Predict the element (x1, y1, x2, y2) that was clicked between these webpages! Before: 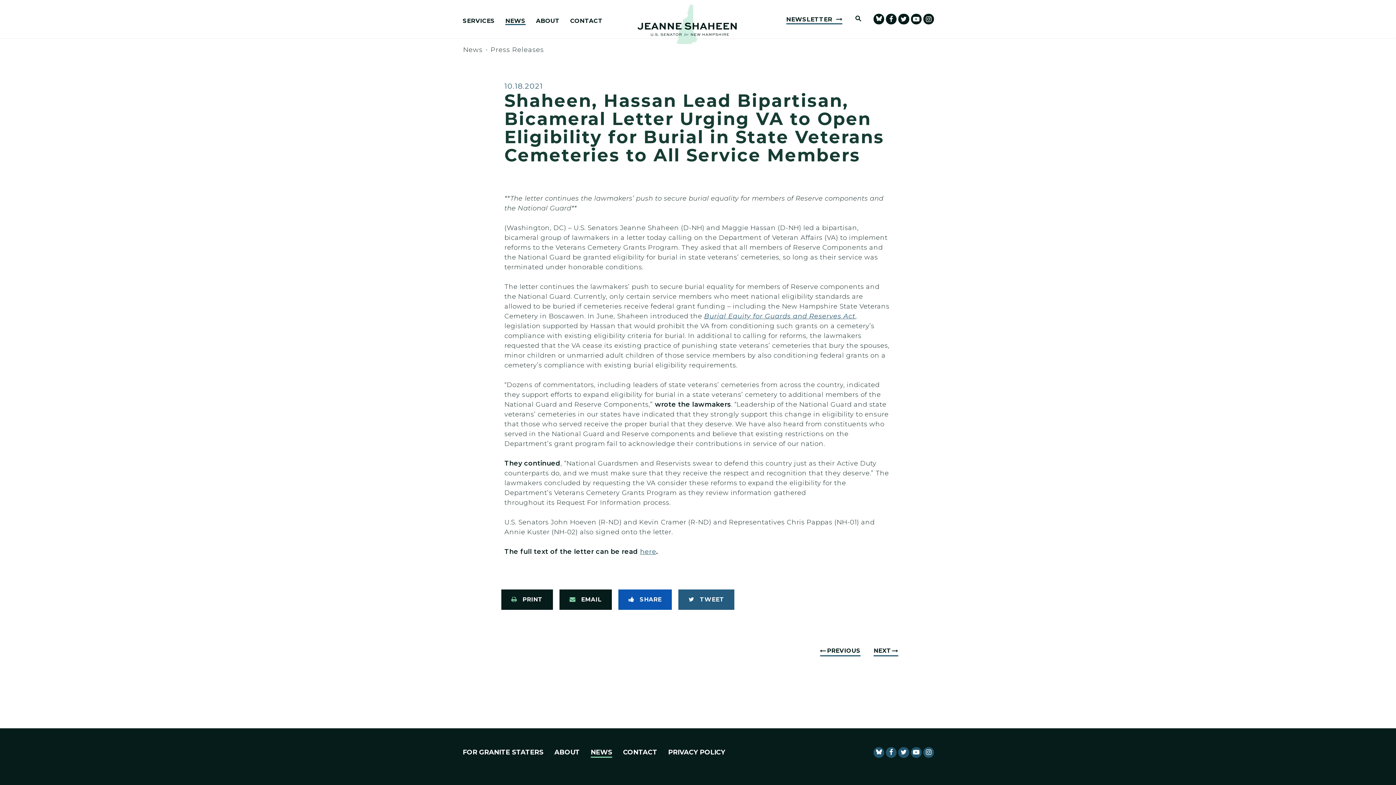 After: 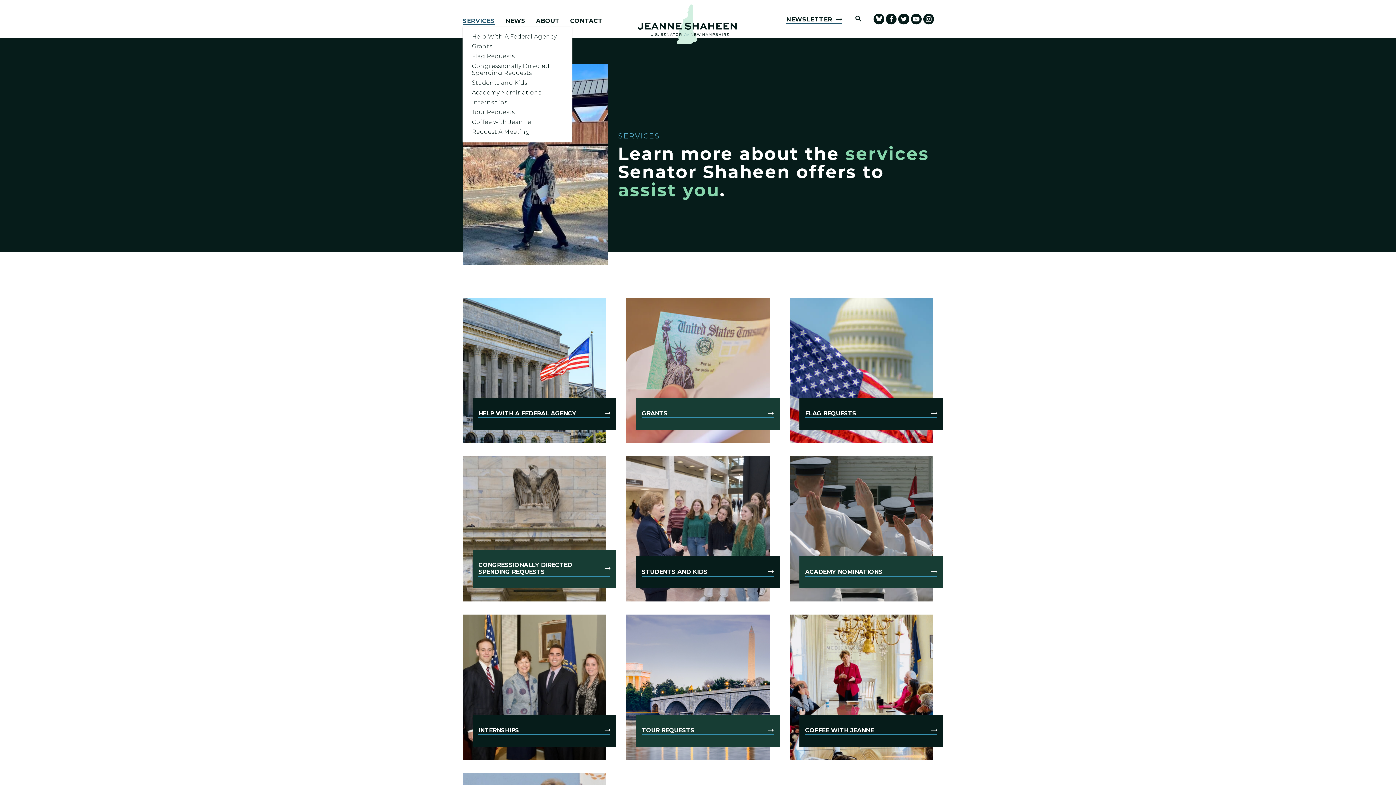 Action: label: SERVICES bbox: (462, 17, 494, 25)